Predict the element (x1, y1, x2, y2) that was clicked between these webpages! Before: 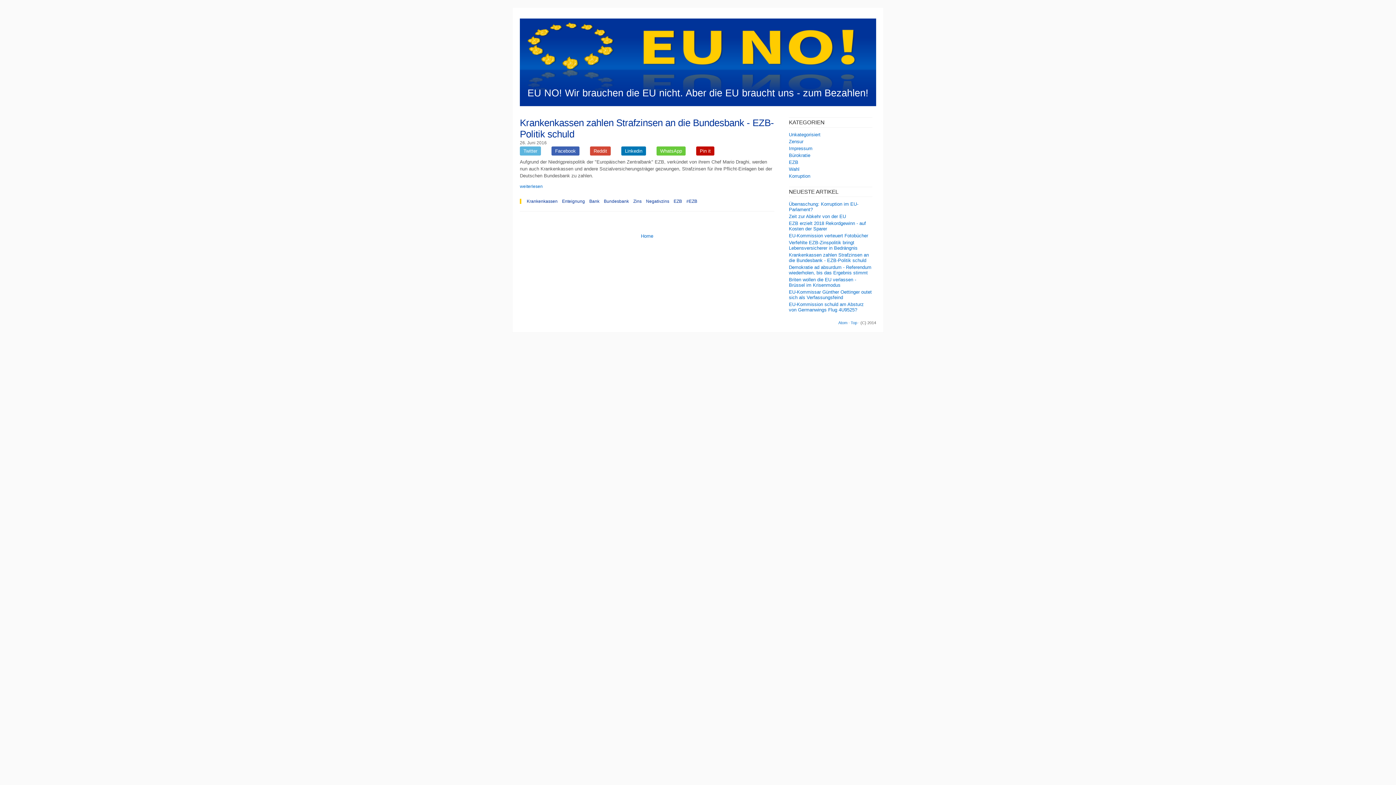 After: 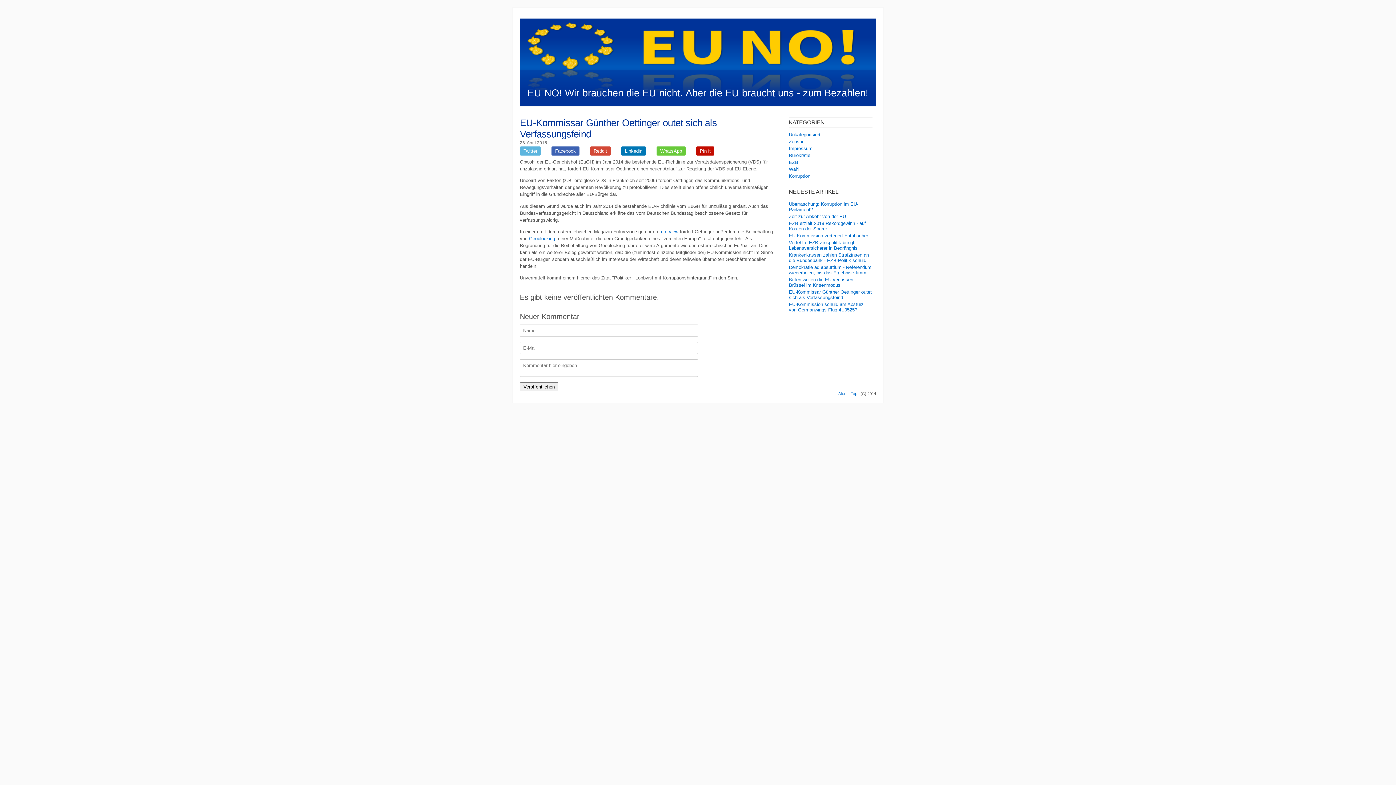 Action: label: EU-Kommissar Günther Oettinger outet sich als Verfassungsfeind bbox: (789, 289, 872, 300)